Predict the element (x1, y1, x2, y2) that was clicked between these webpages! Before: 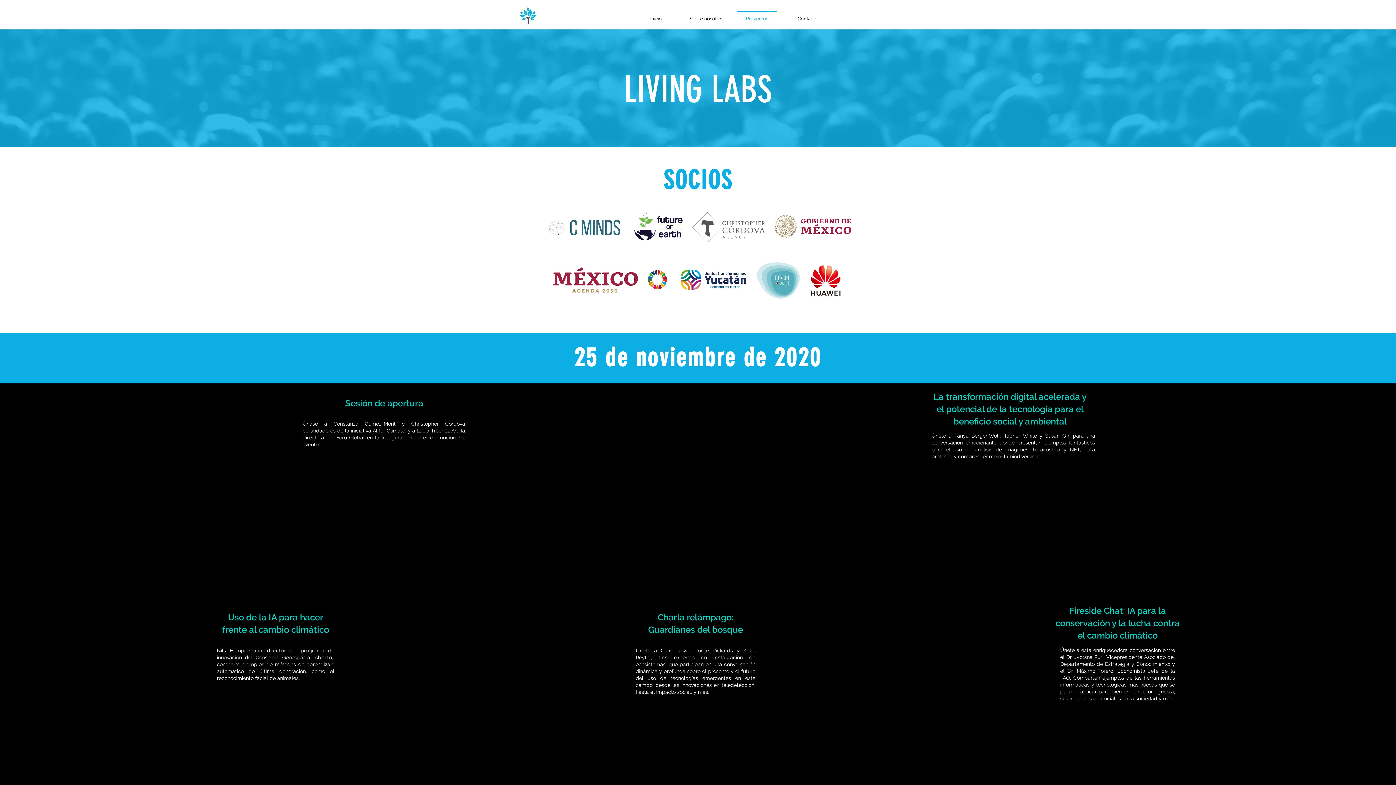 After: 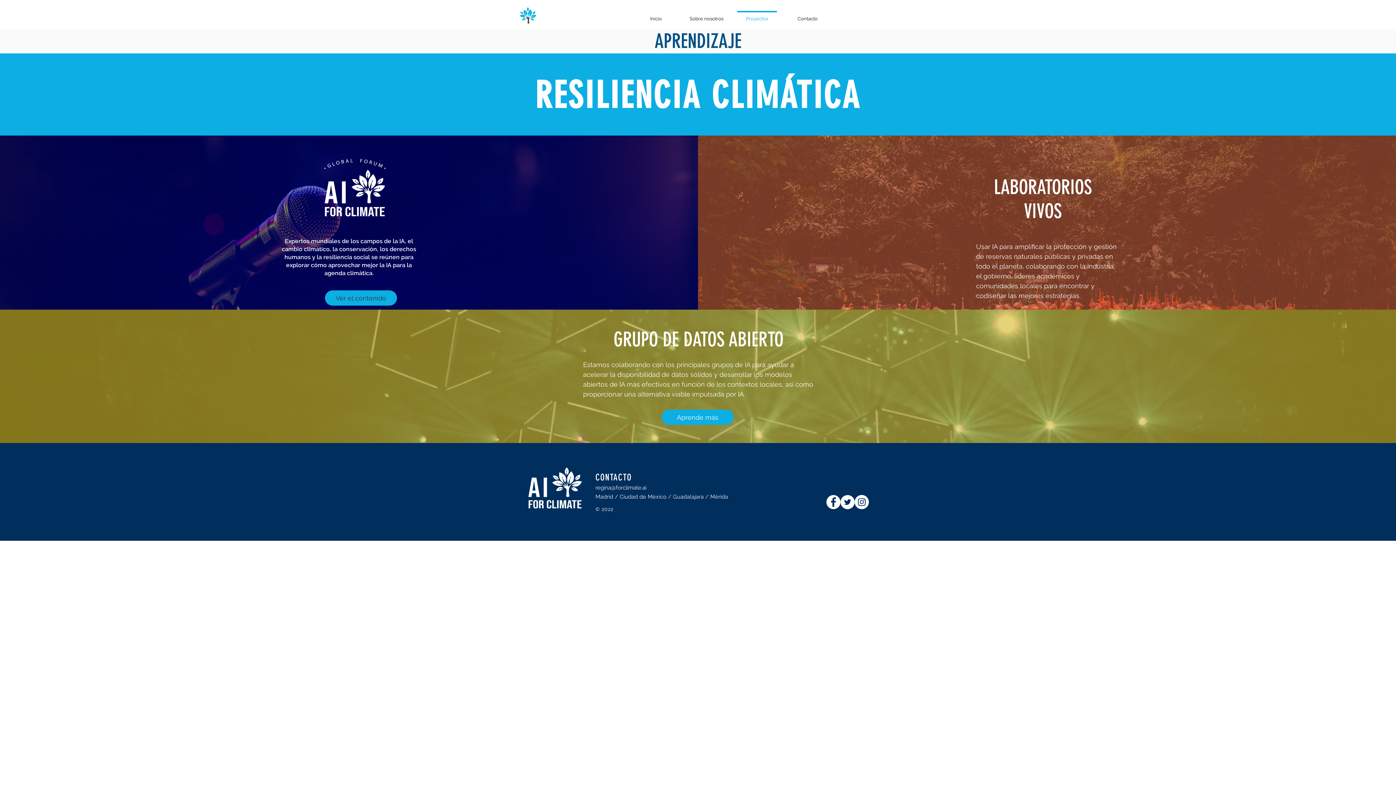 Action: label: Proyectos bbox: (732, 10, 782, 20)